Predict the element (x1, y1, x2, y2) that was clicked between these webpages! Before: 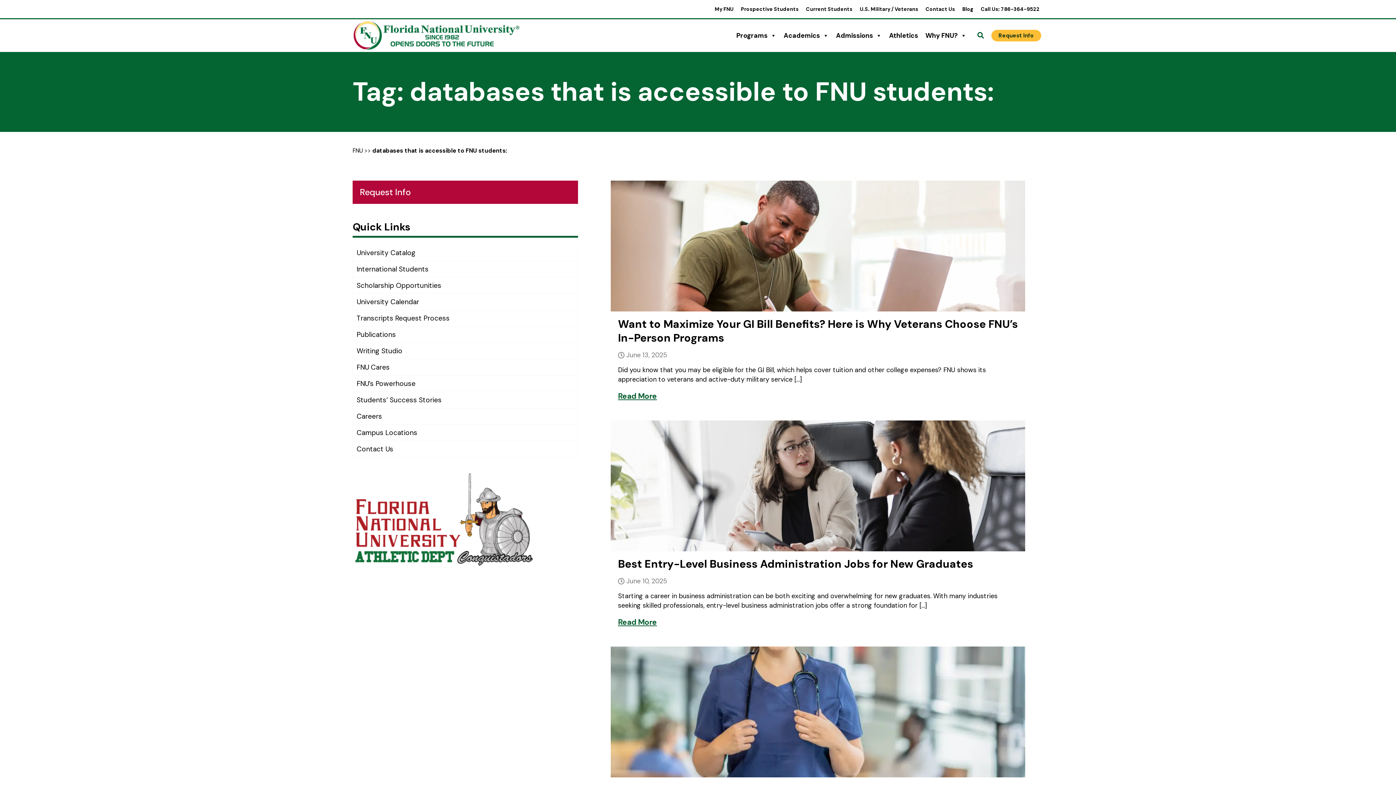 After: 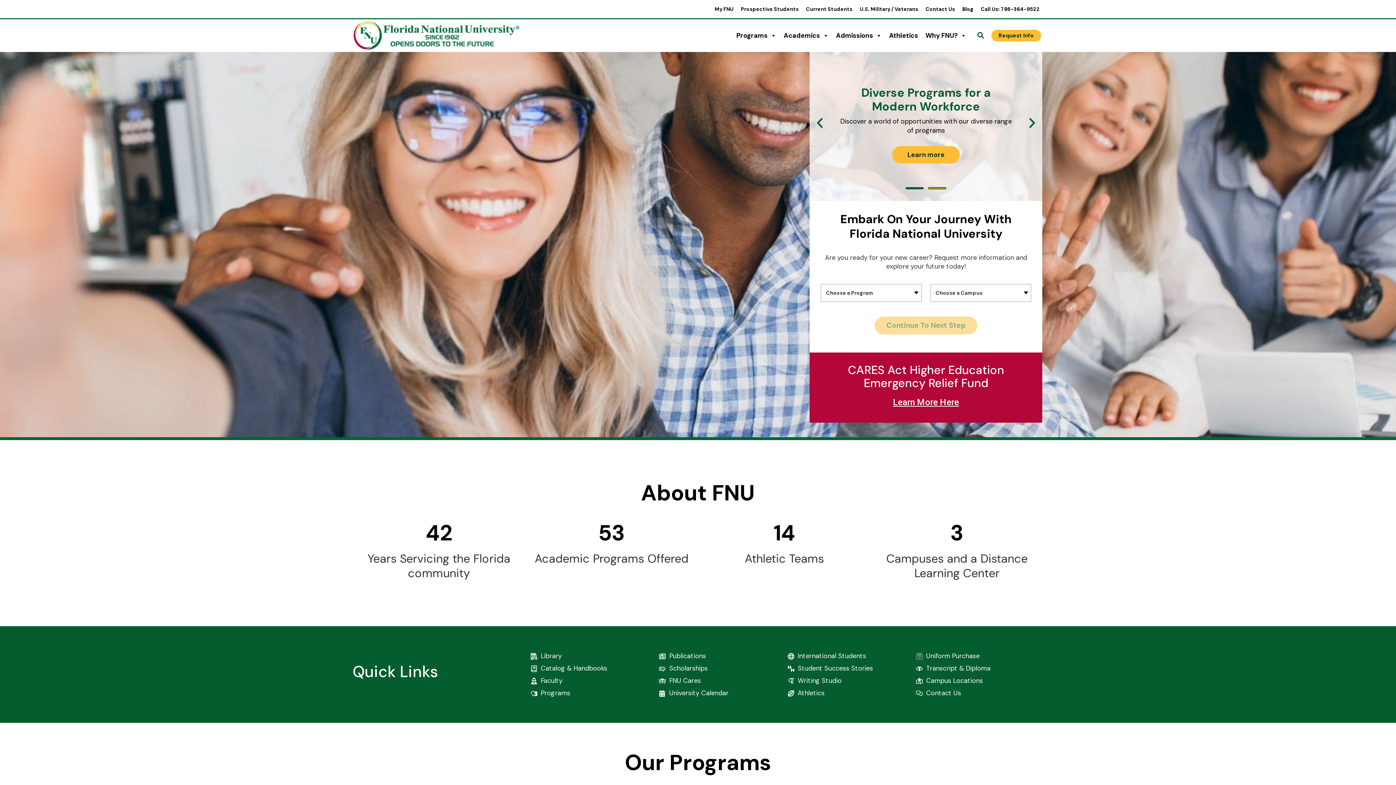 Action: bbox: (352, 19, 520, 52)